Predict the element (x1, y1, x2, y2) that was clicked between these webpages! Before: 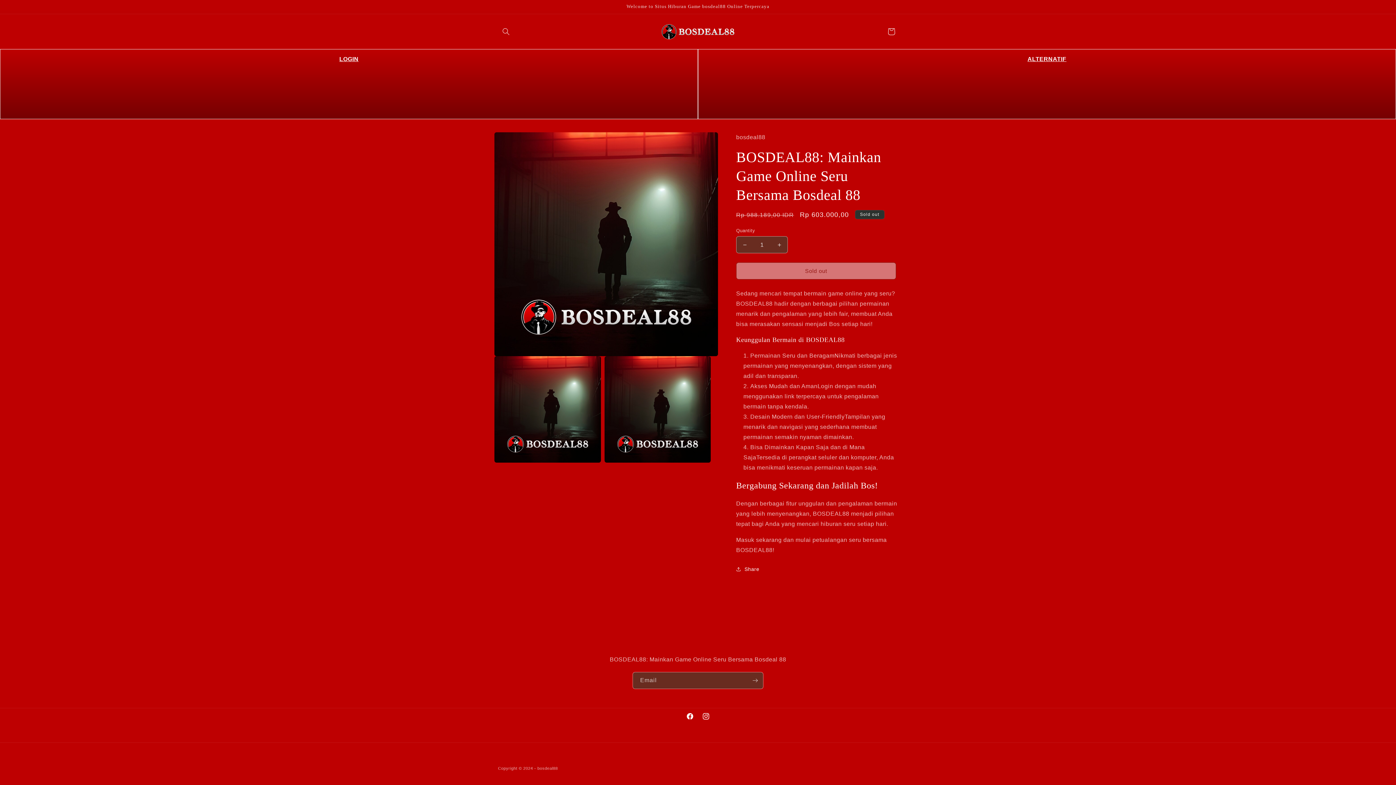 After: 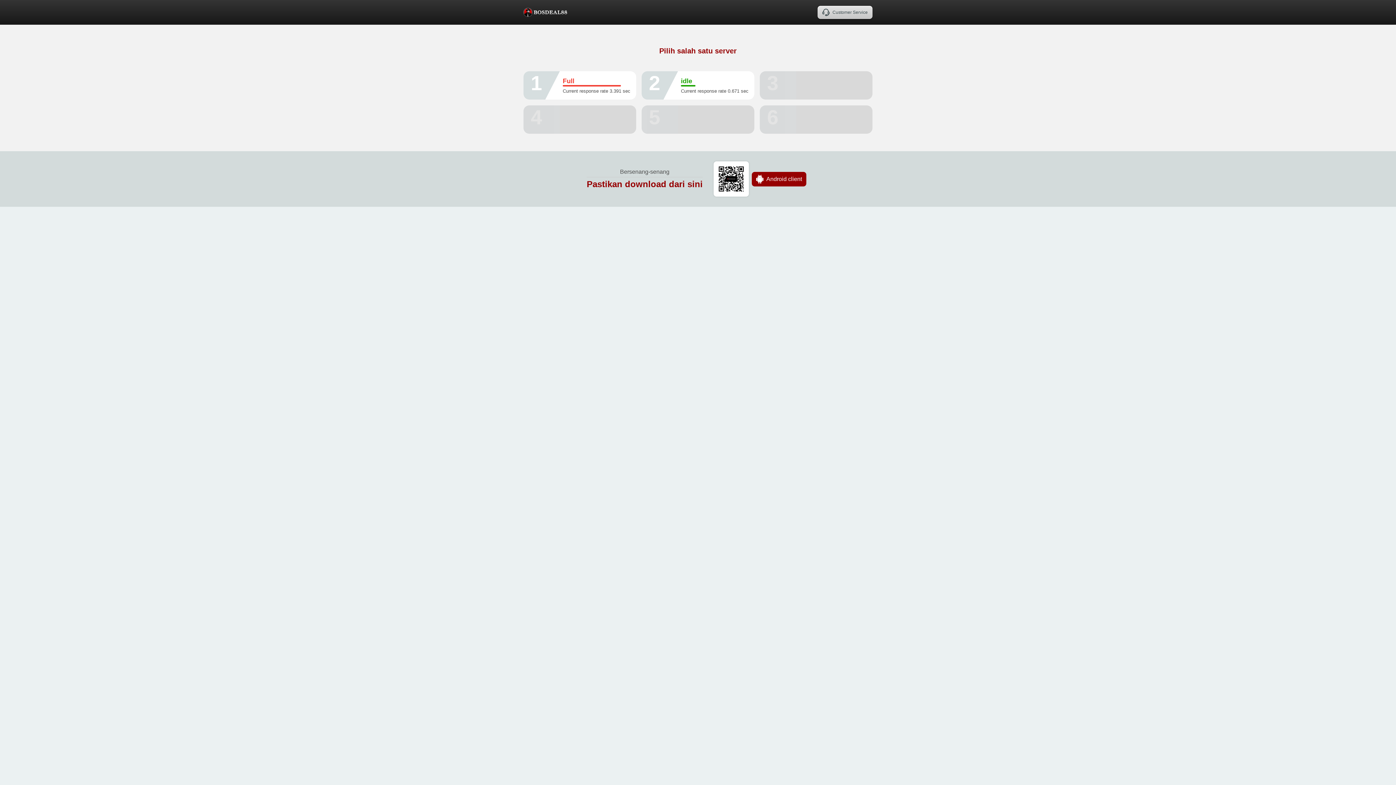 Action: bbox: (698, 49, 1396, 119) label: ALTERNATIF